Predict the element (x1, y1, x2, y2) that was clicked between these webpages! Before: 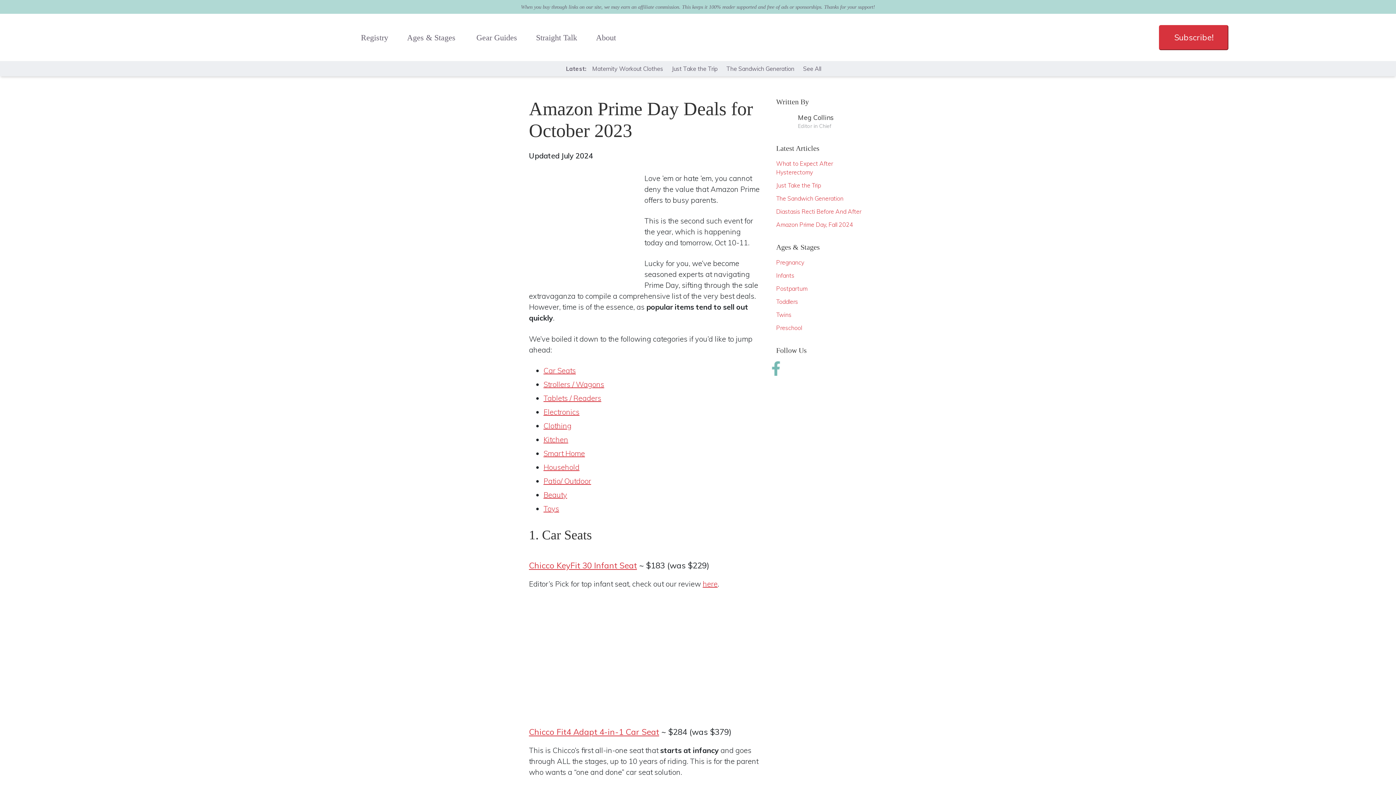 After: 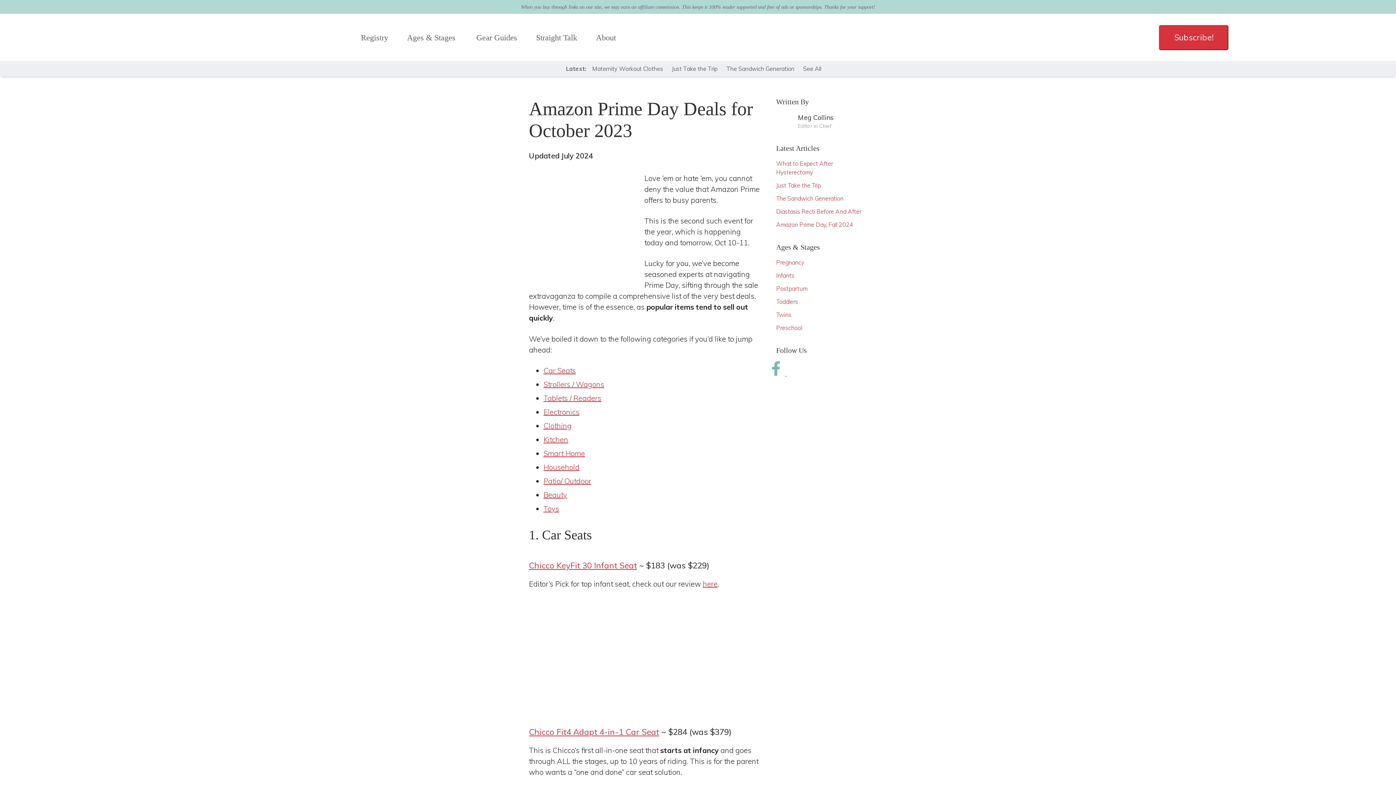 Action: label: Find Us On Twitter bbox: (783, 370, 786, 377)